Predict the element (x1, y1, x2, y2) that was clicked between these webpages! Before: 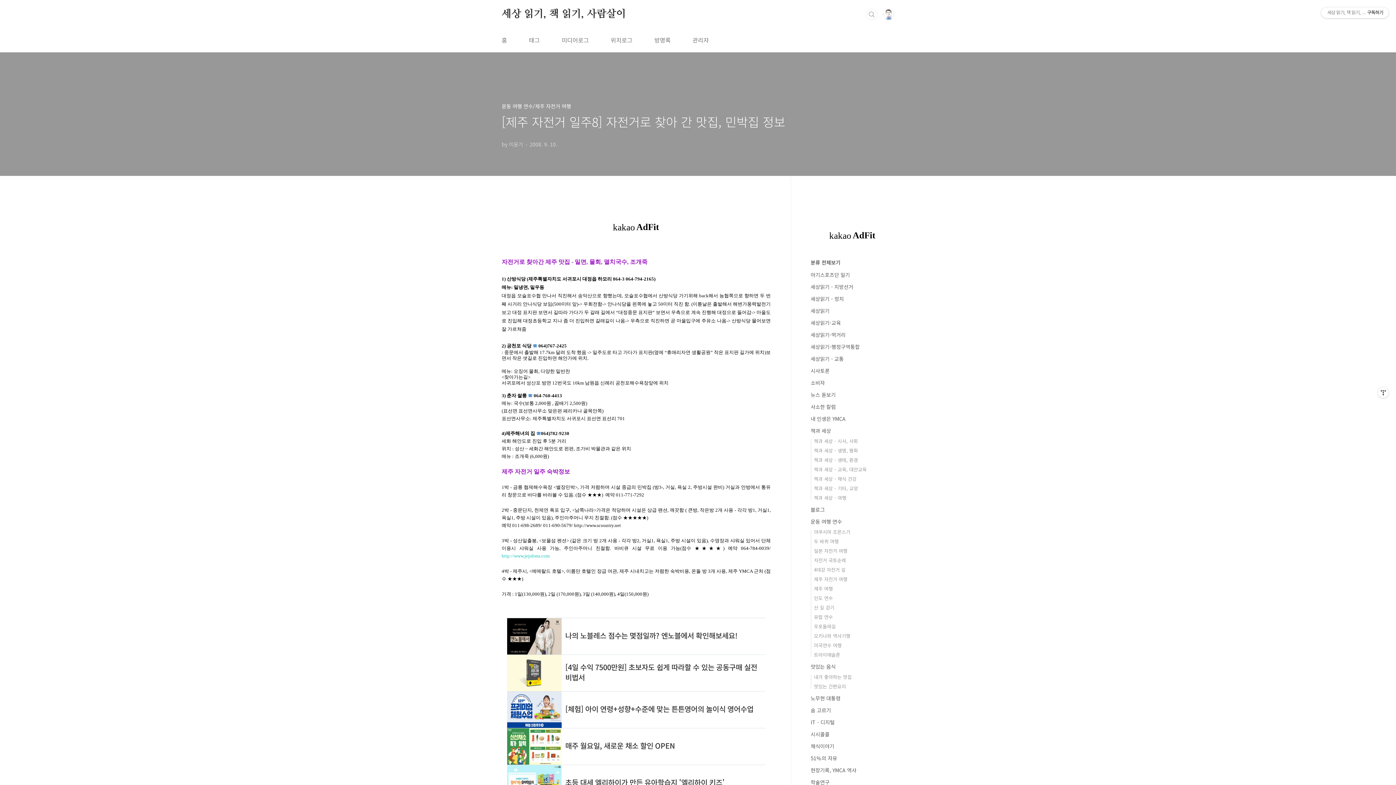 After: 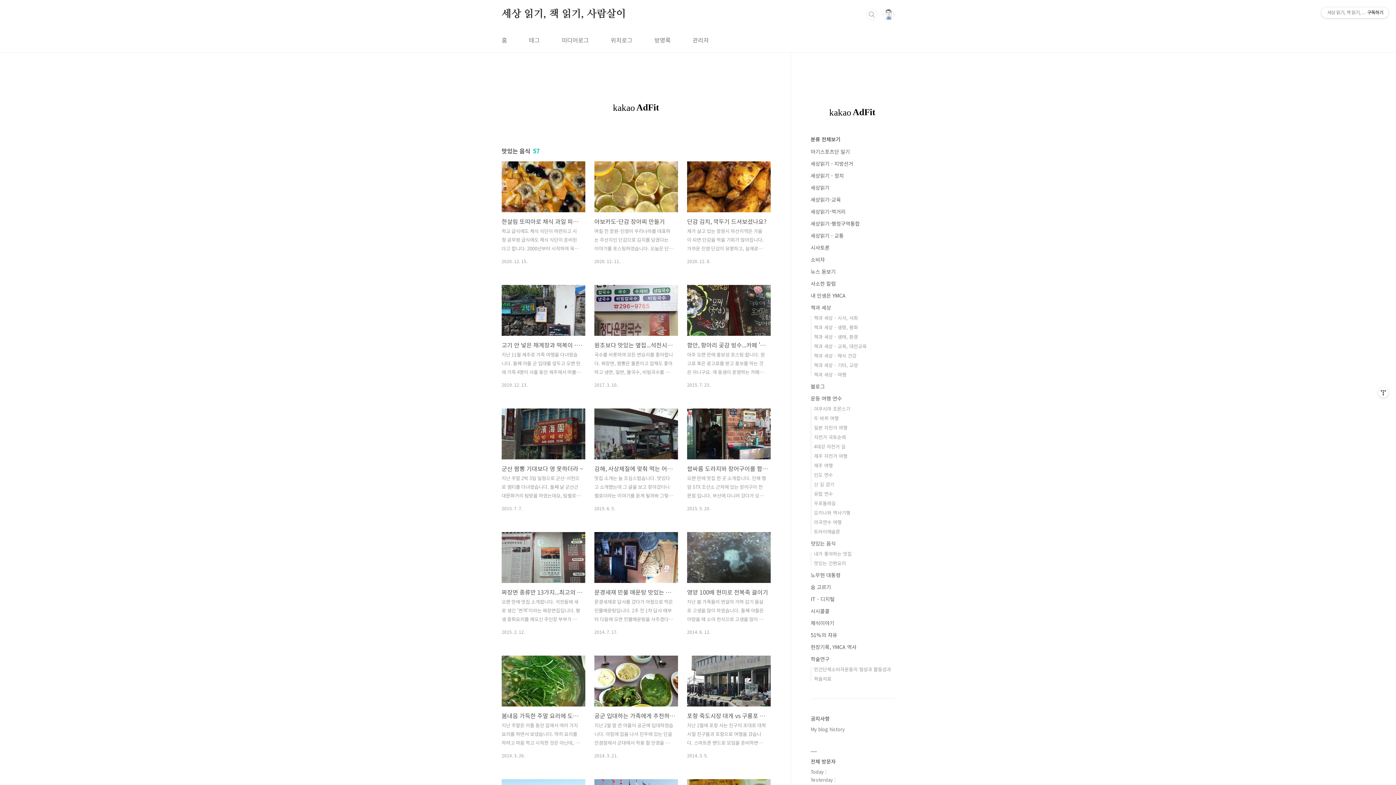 Action: bbox: (810, 663, 836, 670) label: 맛있는 음식